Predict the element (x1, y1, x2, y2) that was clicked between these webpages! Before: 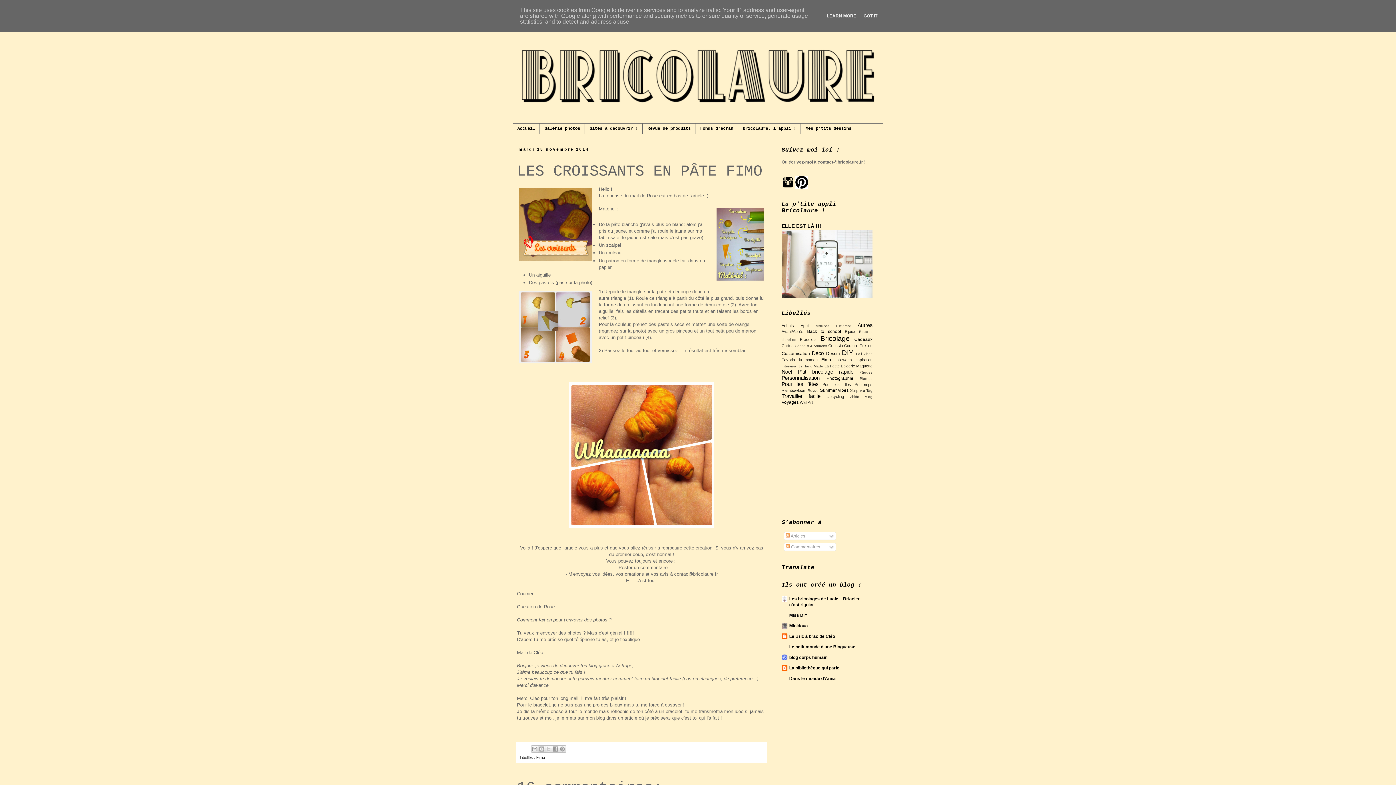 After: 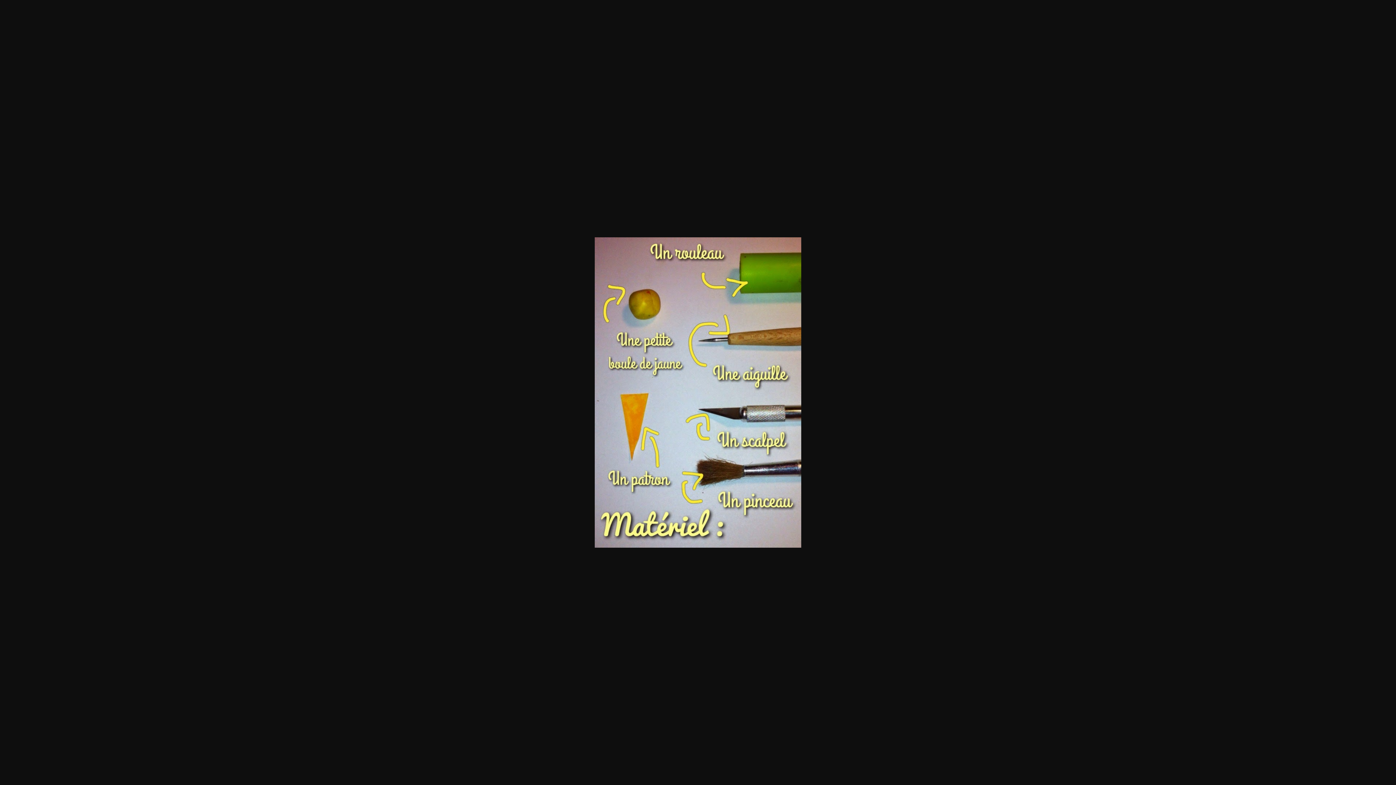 Action: bbox: (714, 205, 766, 284)